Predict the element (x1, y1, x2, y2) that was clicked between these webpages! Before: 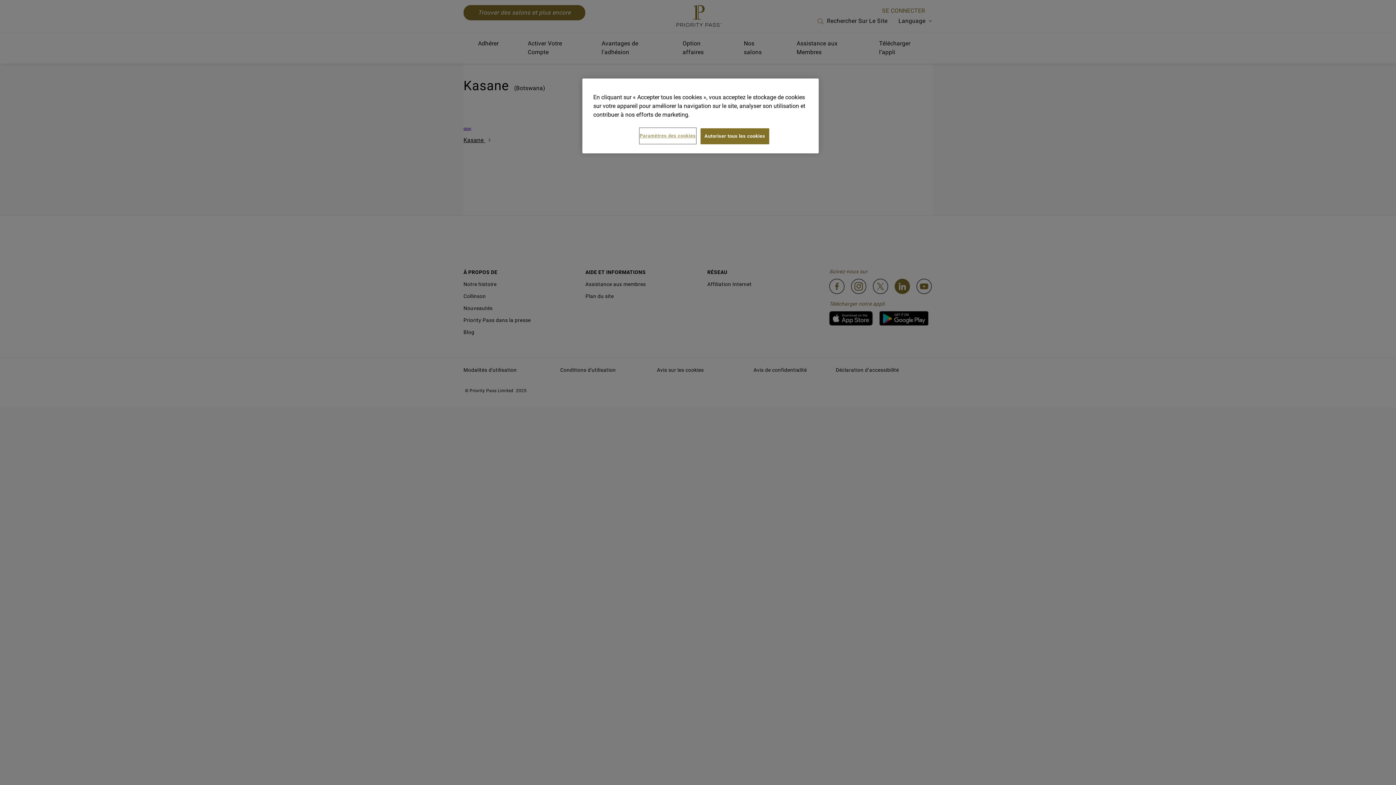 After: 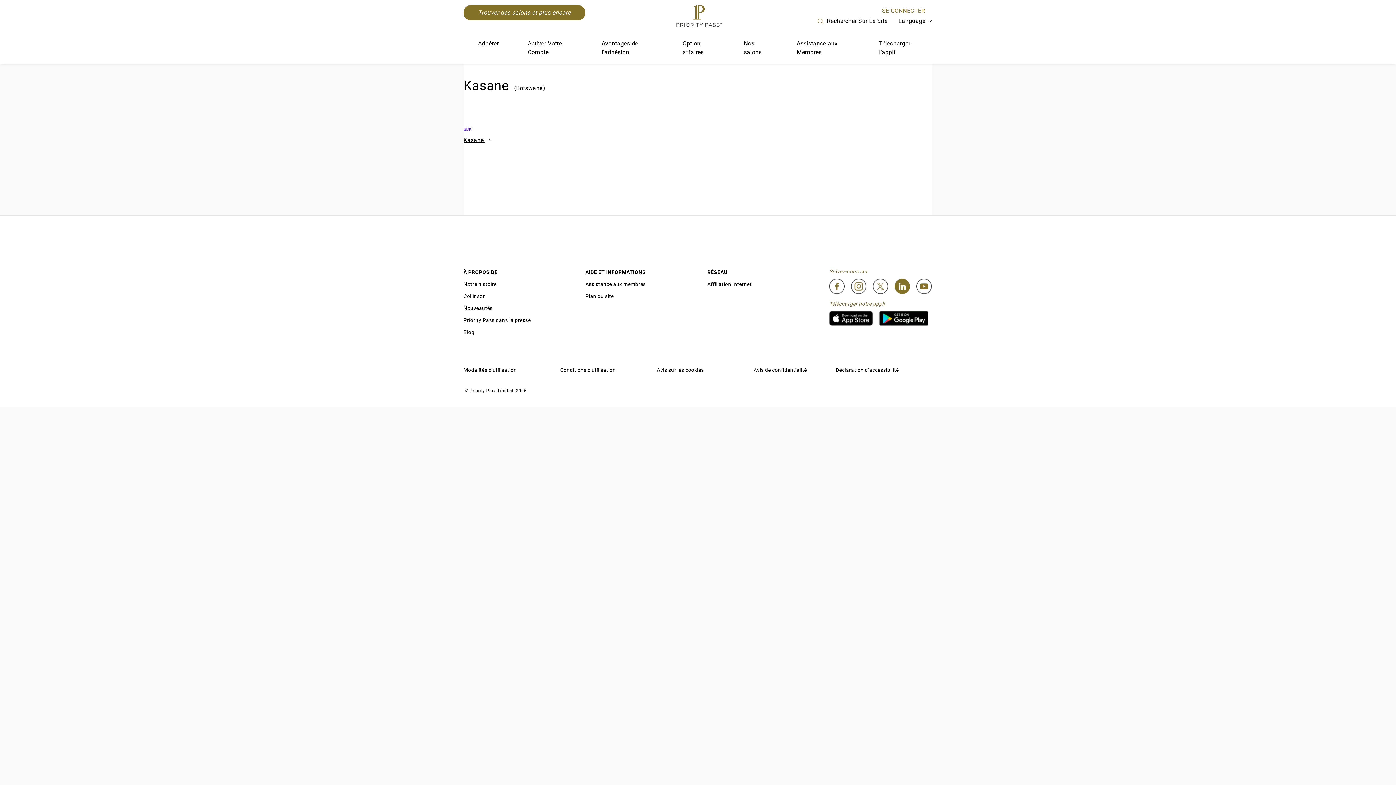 Action: bbox: (700, 128, 769, 144) label: Autoriser tous les cookies